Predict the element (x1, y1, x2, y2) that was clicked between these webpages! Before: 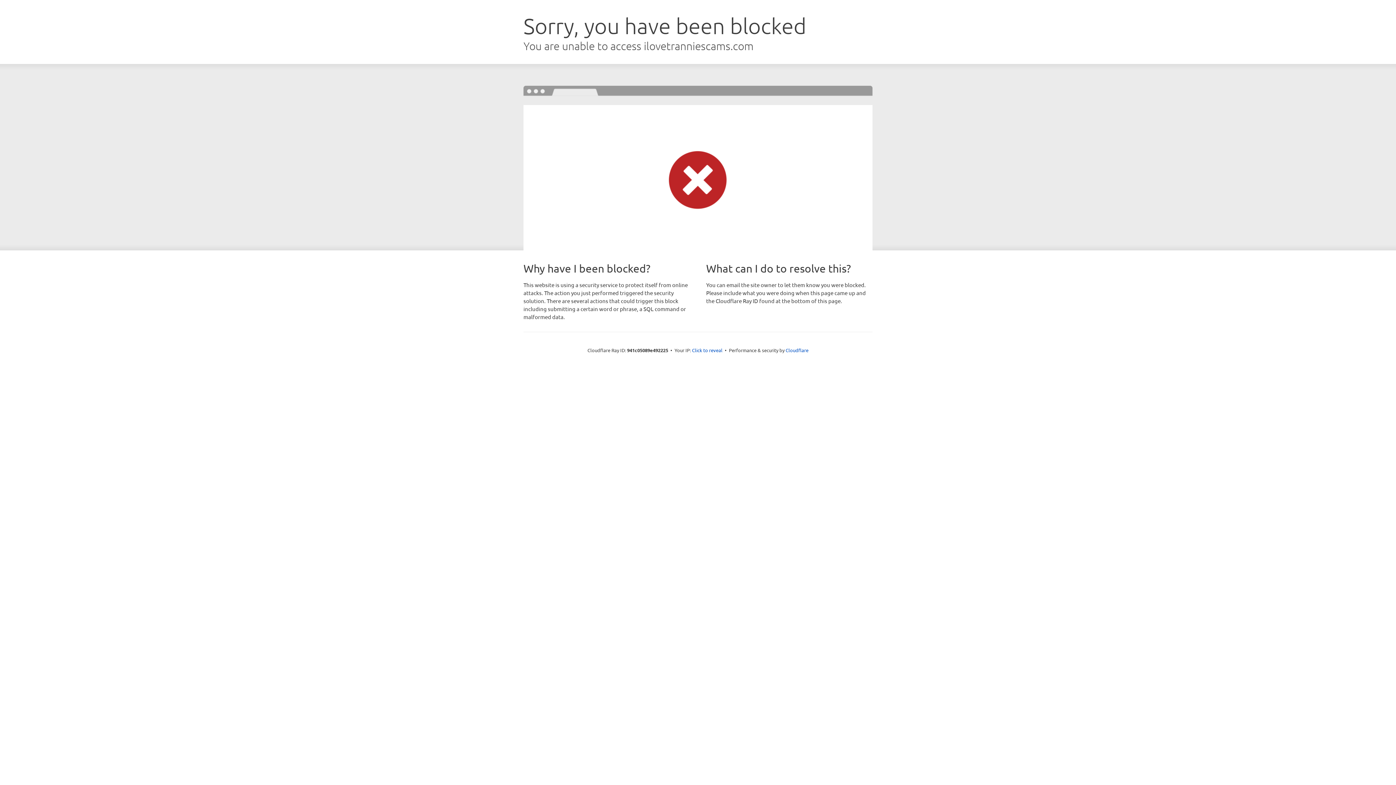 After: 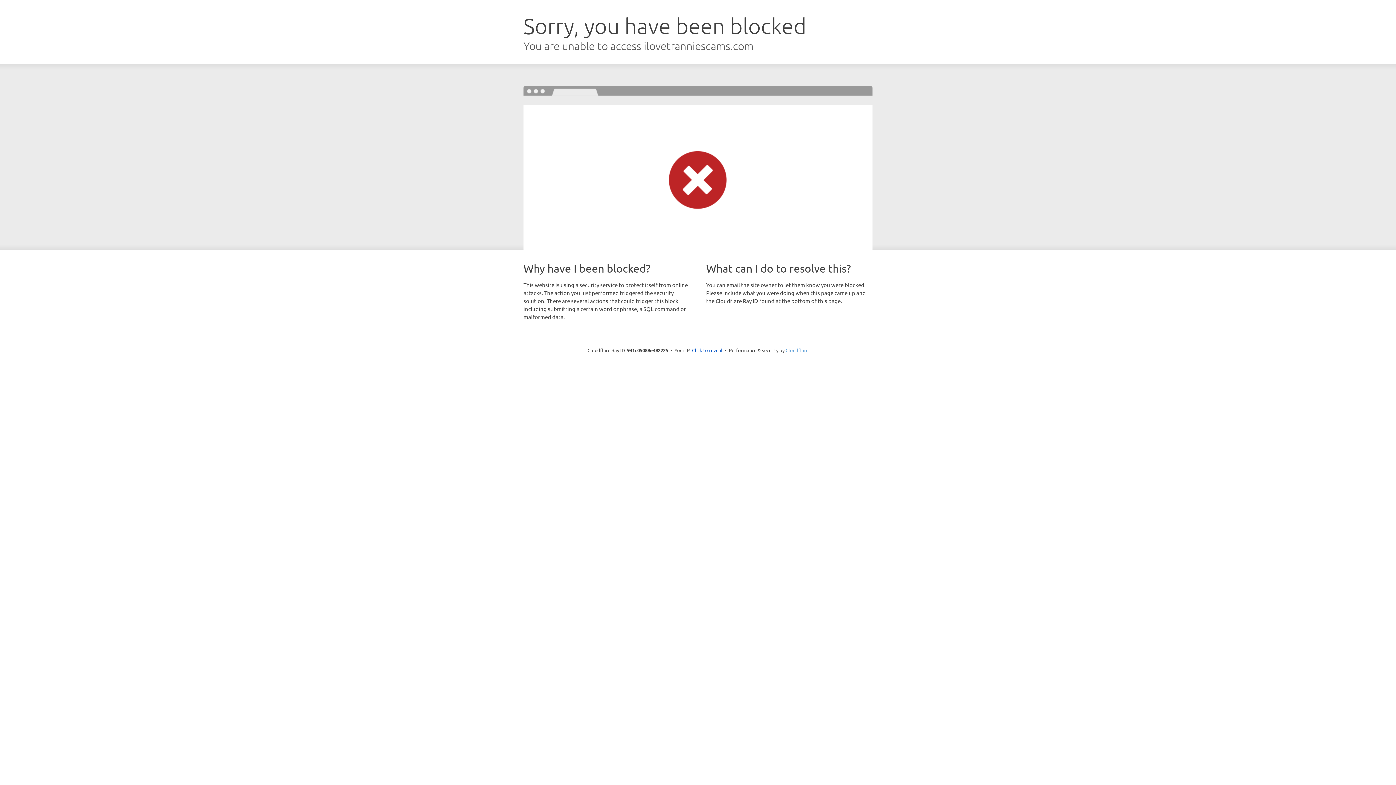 Action: label: Cloudflare bbox: (785, 347, 808, 353)